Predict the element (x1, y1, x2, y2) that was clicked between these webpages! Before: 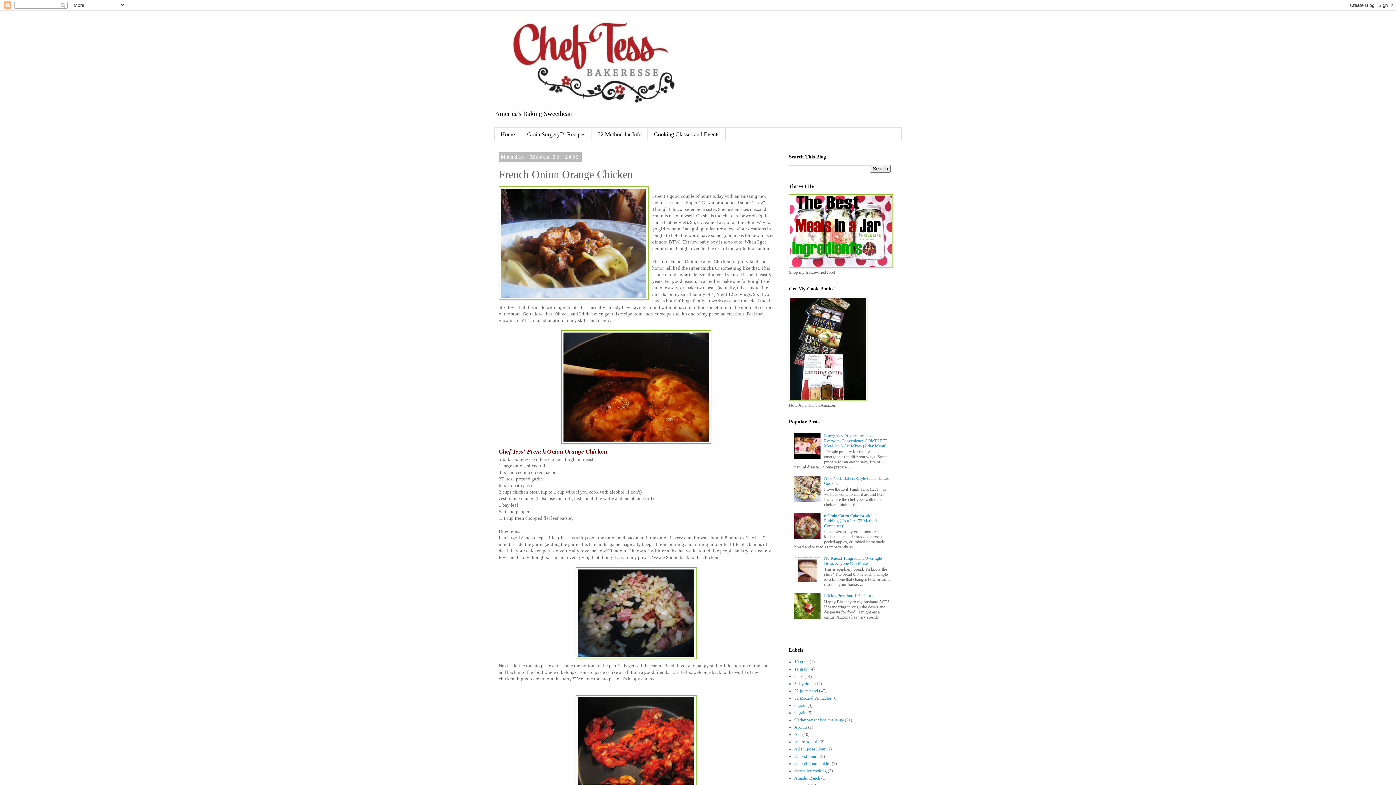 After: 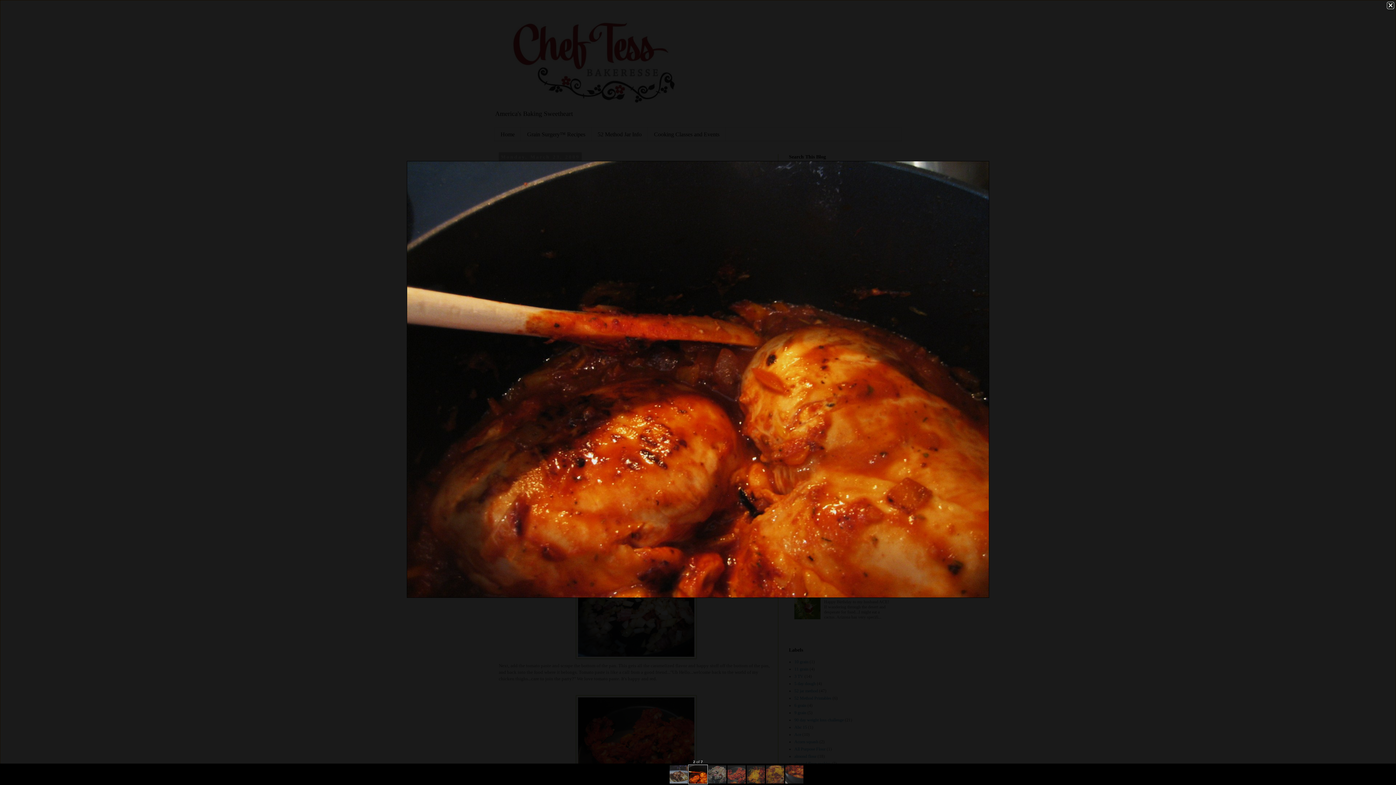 Action: bbox: (498, 330, 773, 443)